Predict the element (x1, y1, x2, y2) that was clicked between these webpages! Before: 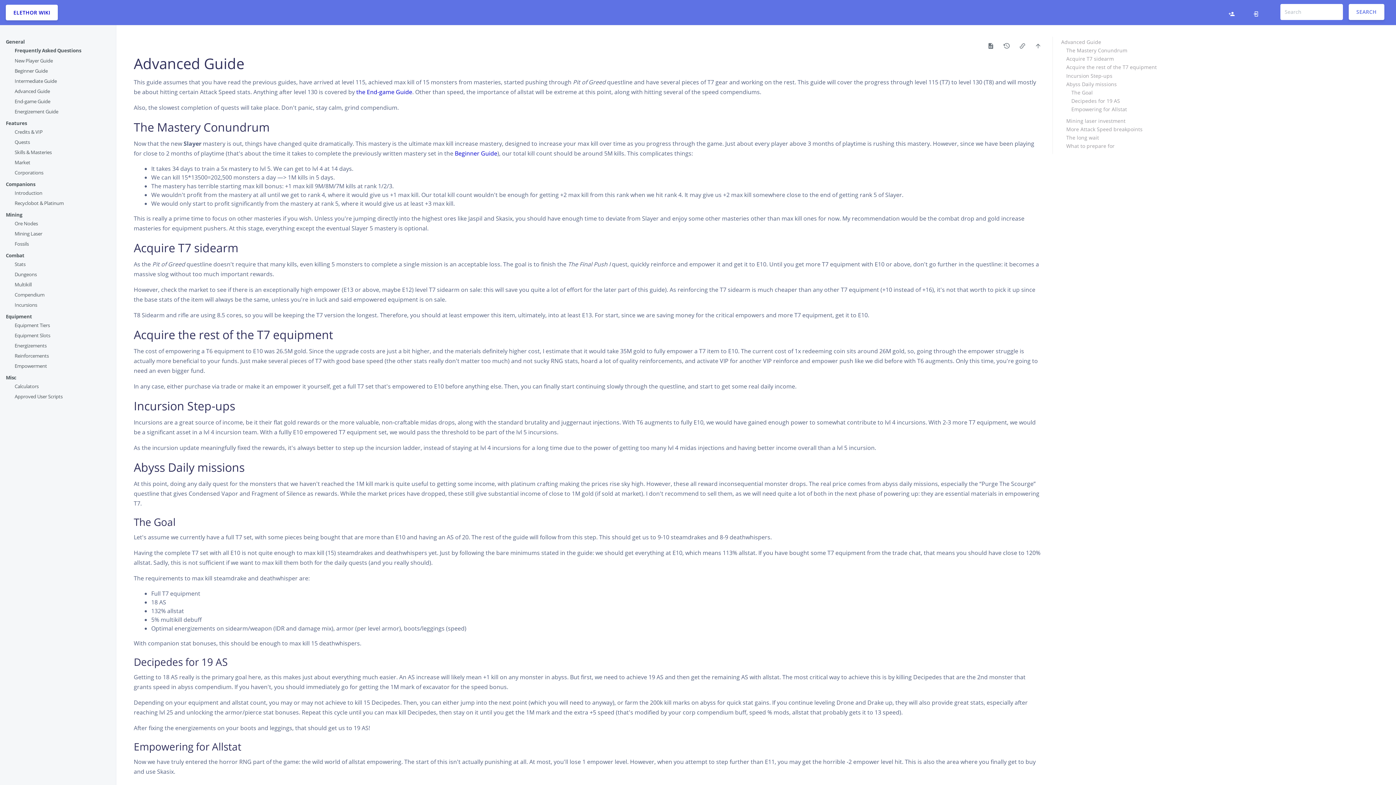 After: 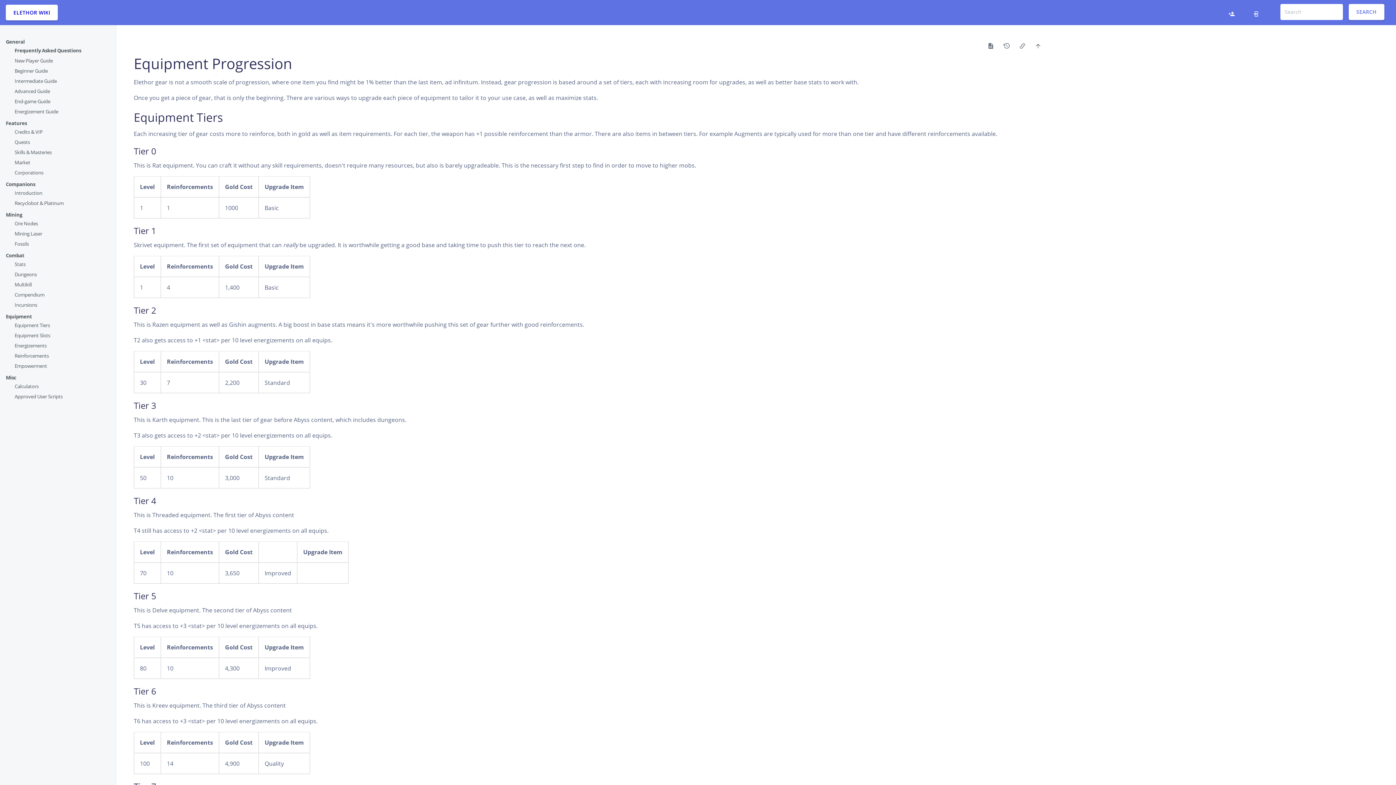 Action: bbox: (14, 322, 49, 328) label: Equipment Tiers